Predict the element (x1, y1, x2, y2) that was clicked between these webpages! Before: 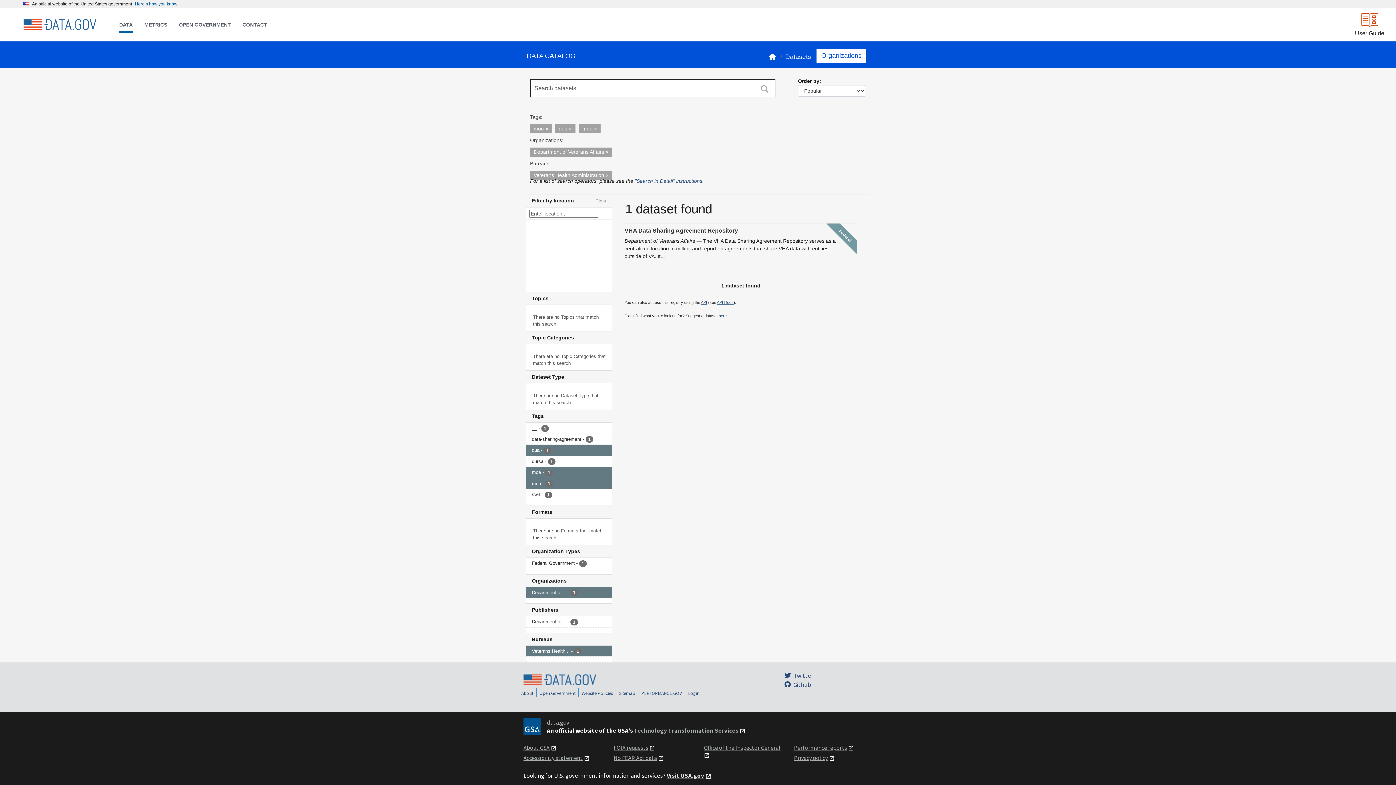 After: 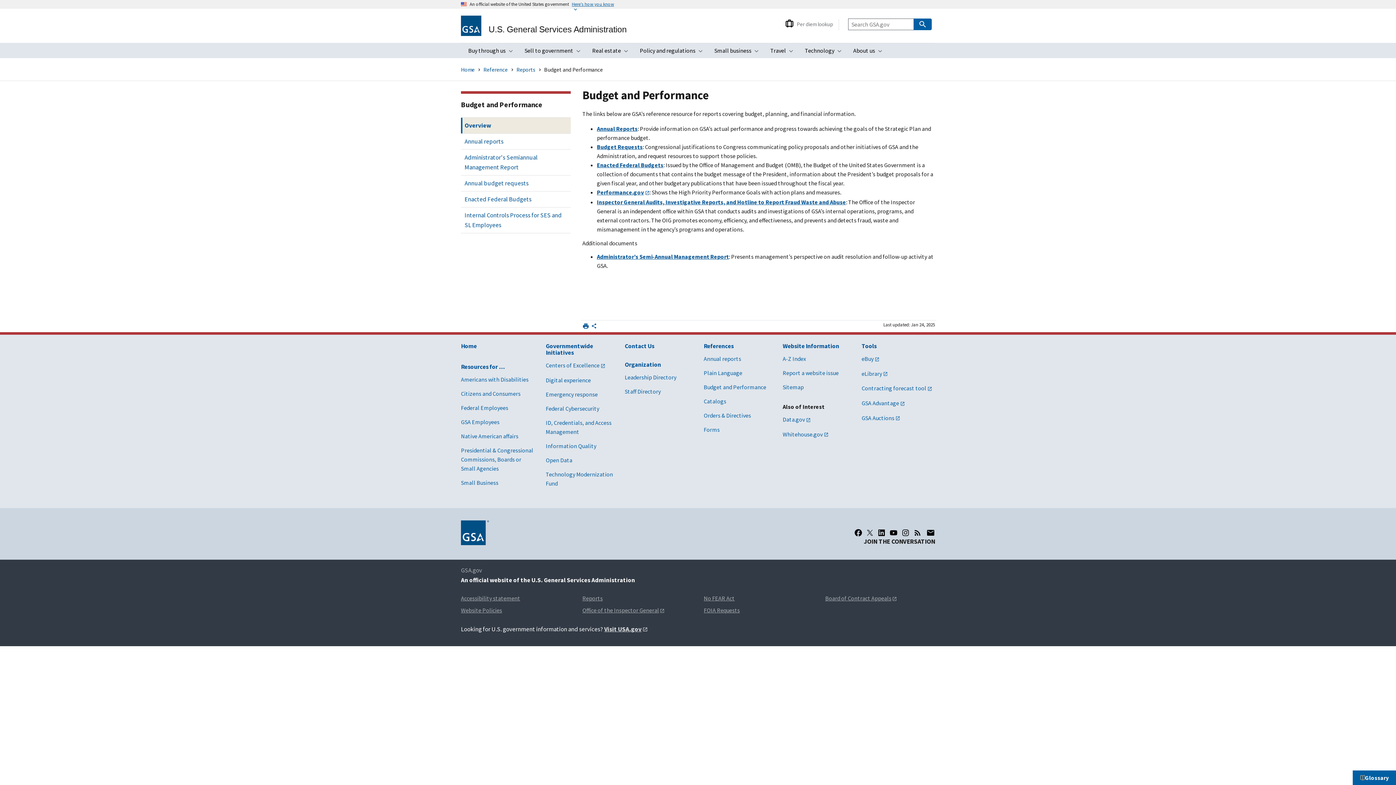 Action: bbox: (794, 744, 847, 751) label: Performance reports